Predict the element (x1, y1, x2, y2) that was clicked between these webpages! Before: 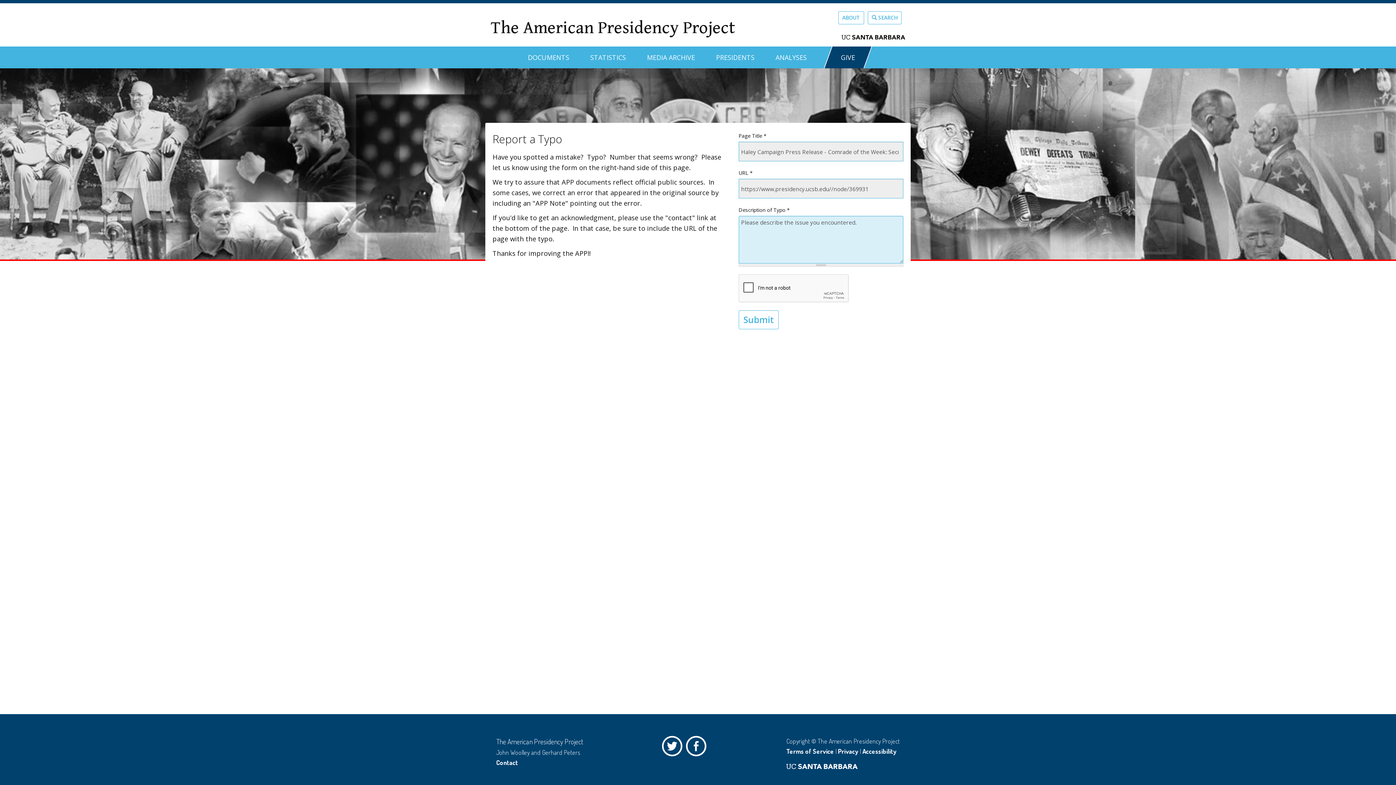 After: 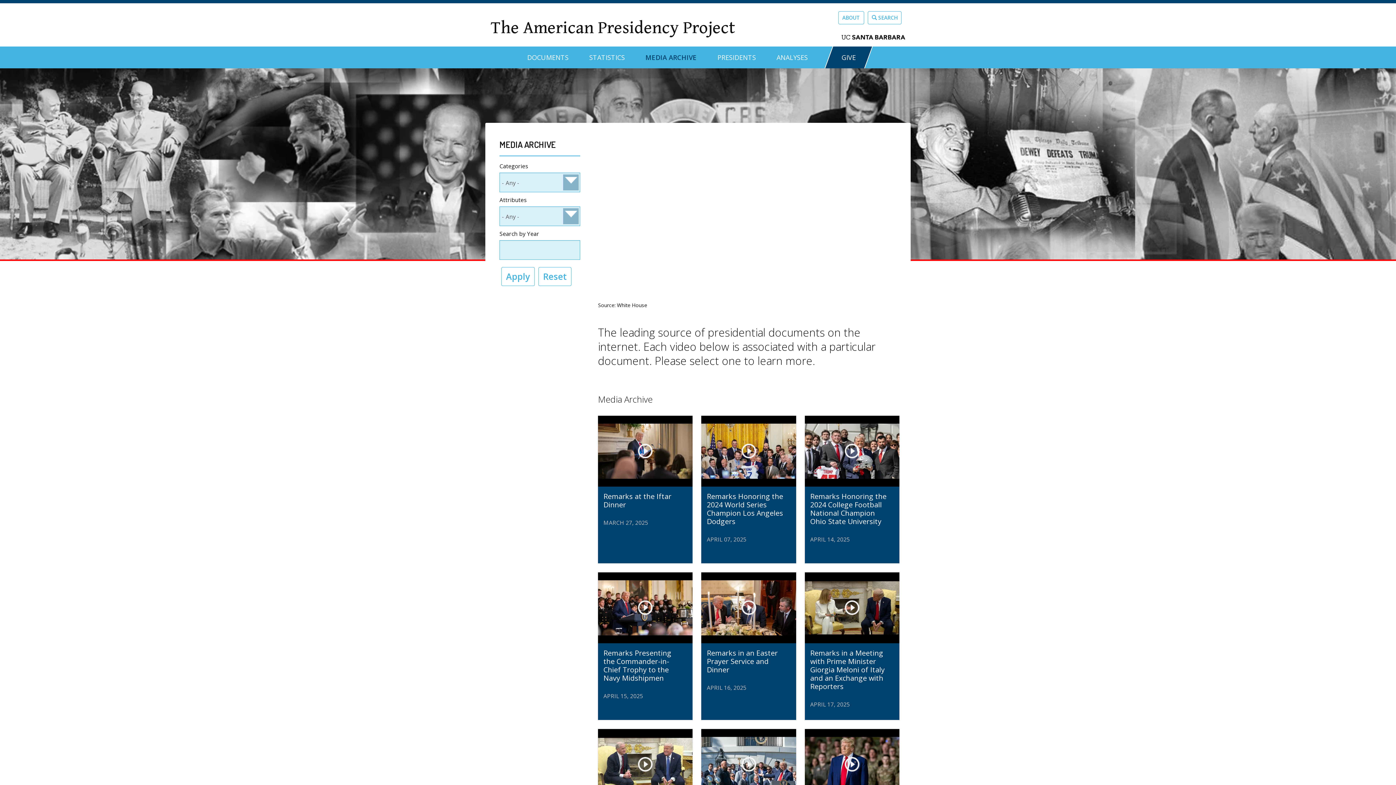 Action: label: MEDIA ARCHIVE bbox: (647, 46, 695, 62)